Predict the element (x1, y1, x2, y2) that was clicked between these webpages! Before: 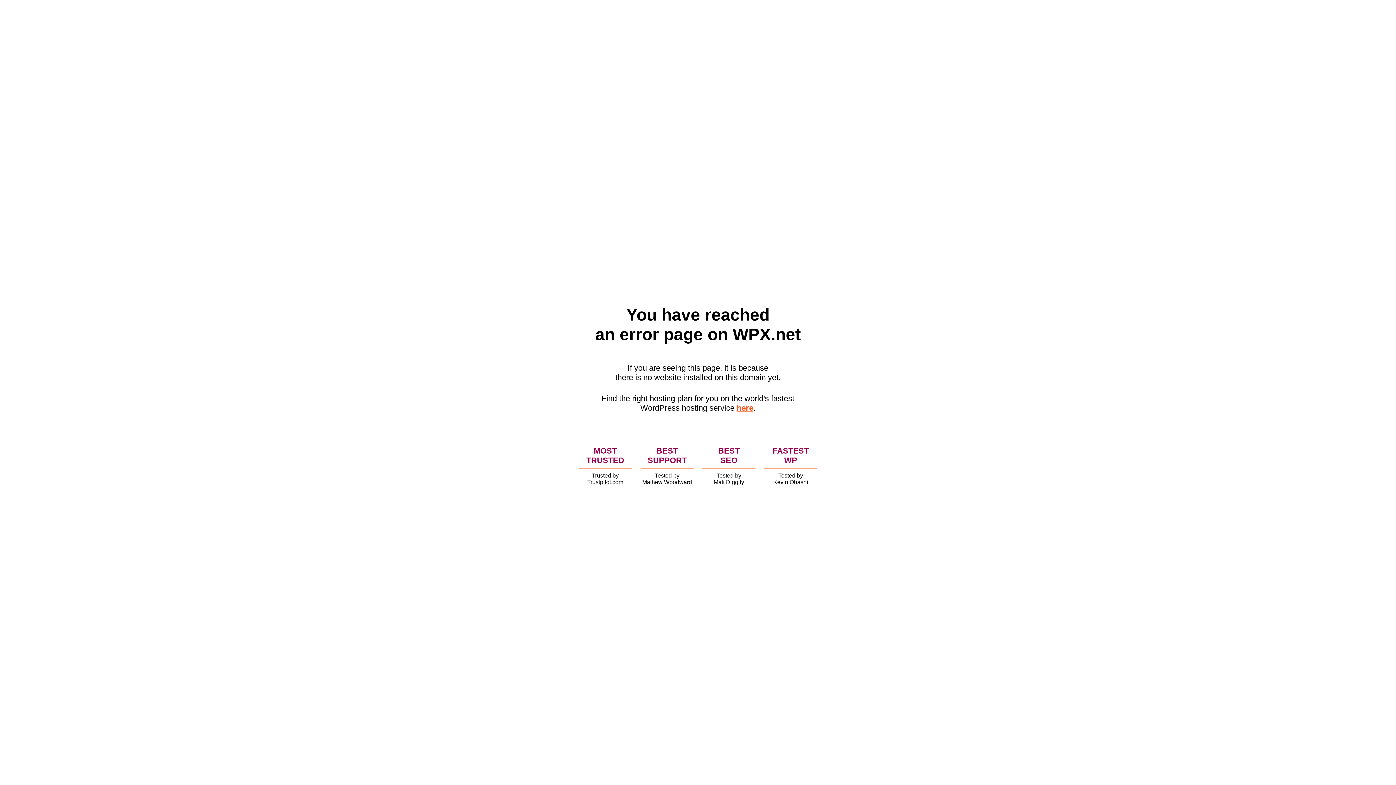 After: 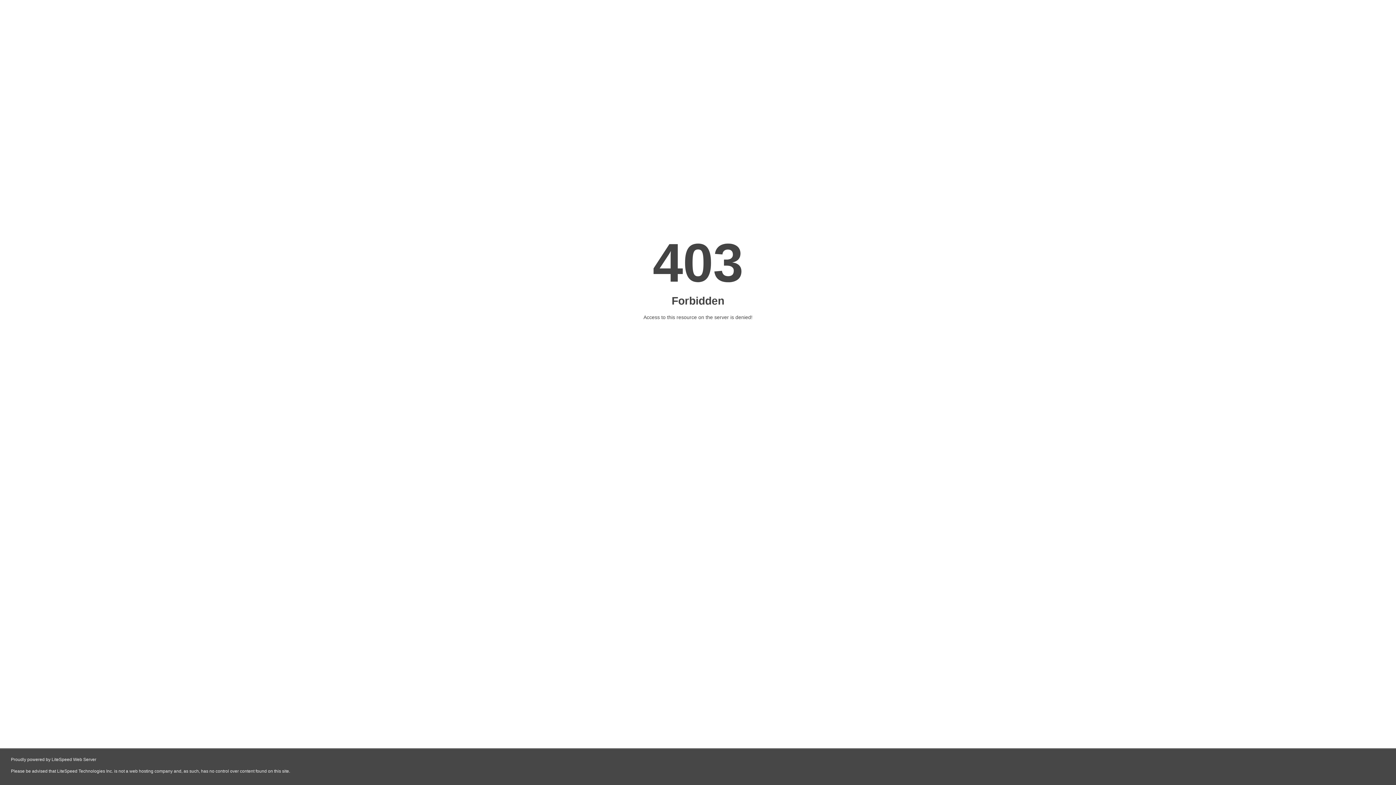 Action: bbox: (736, 403, 753, 412) label: here